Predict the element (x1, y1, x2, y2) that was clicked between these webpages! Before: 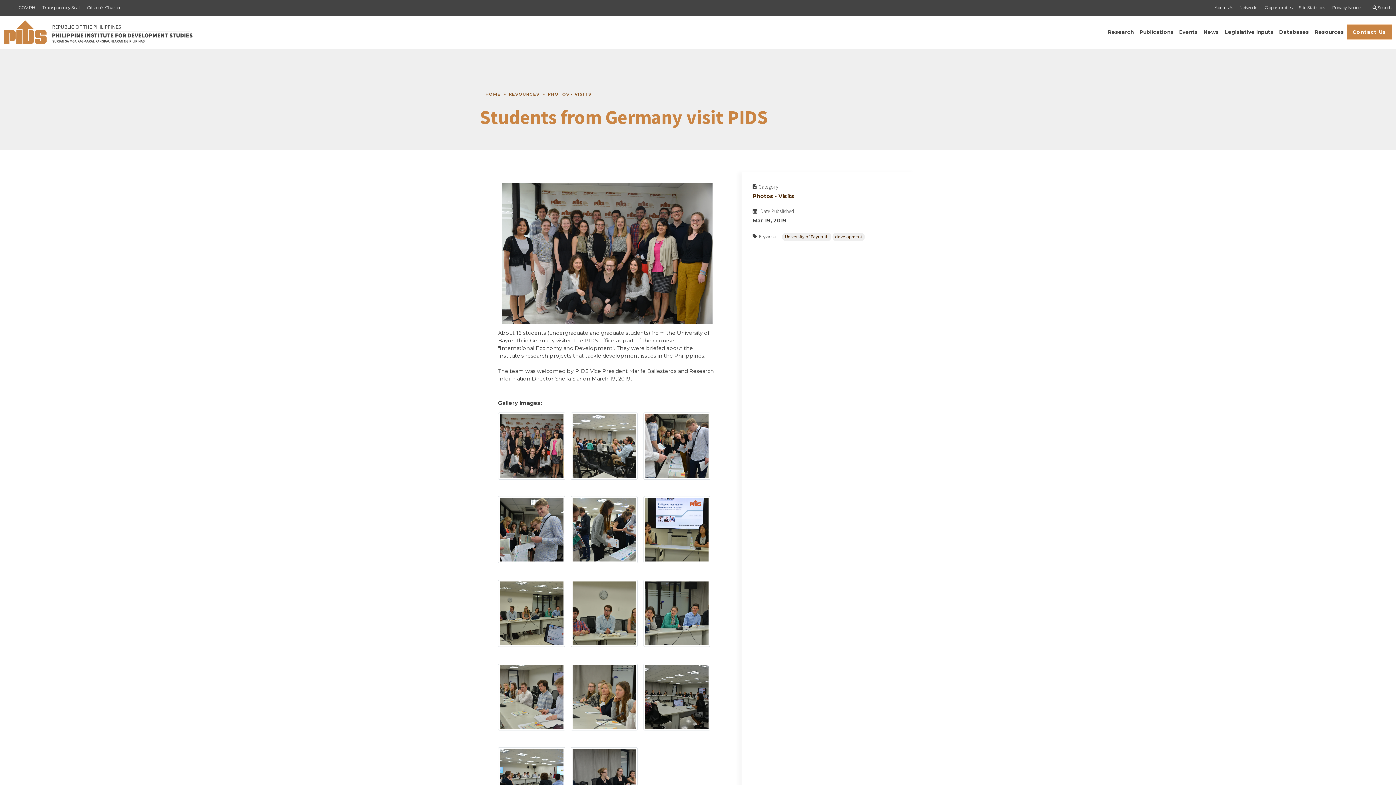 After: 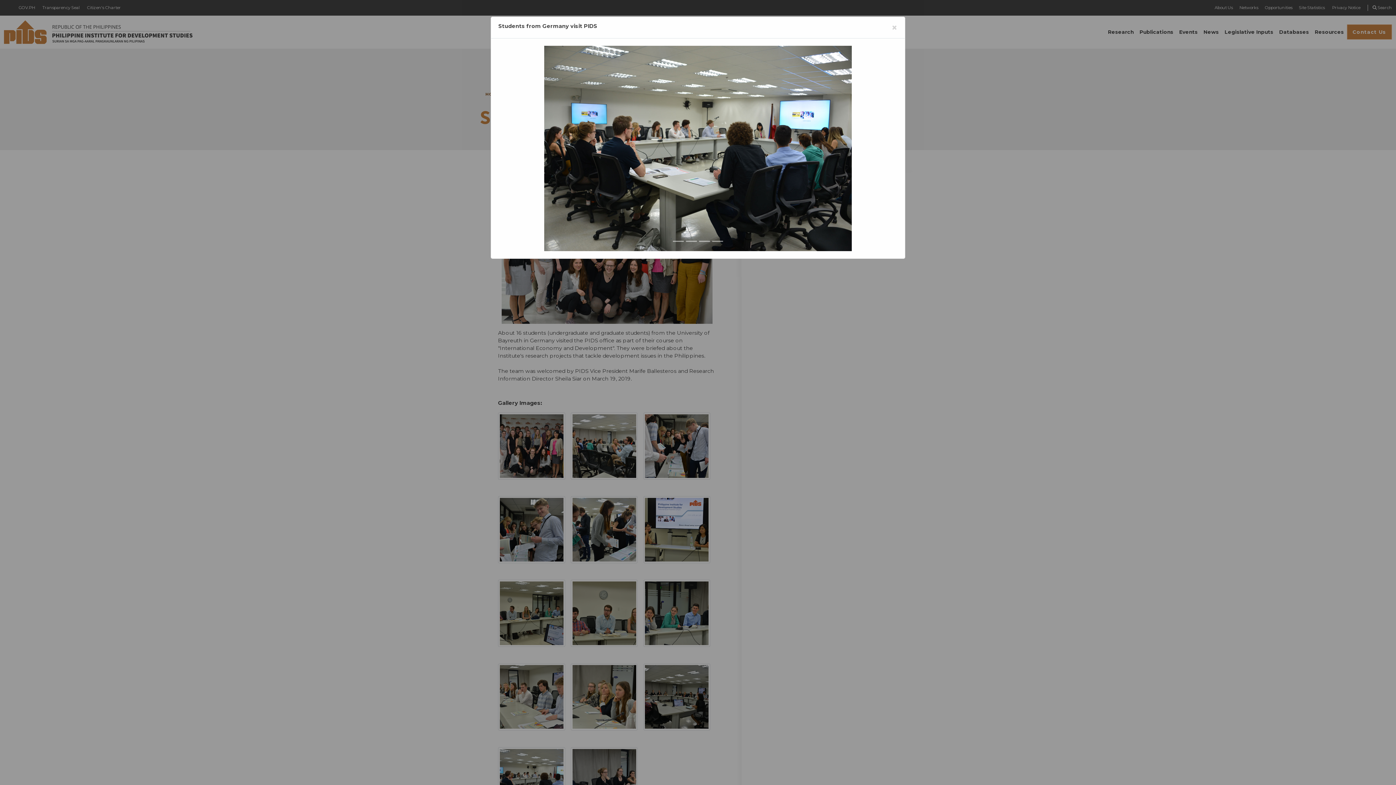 Action: bbox: (643, 580, 710, 647)